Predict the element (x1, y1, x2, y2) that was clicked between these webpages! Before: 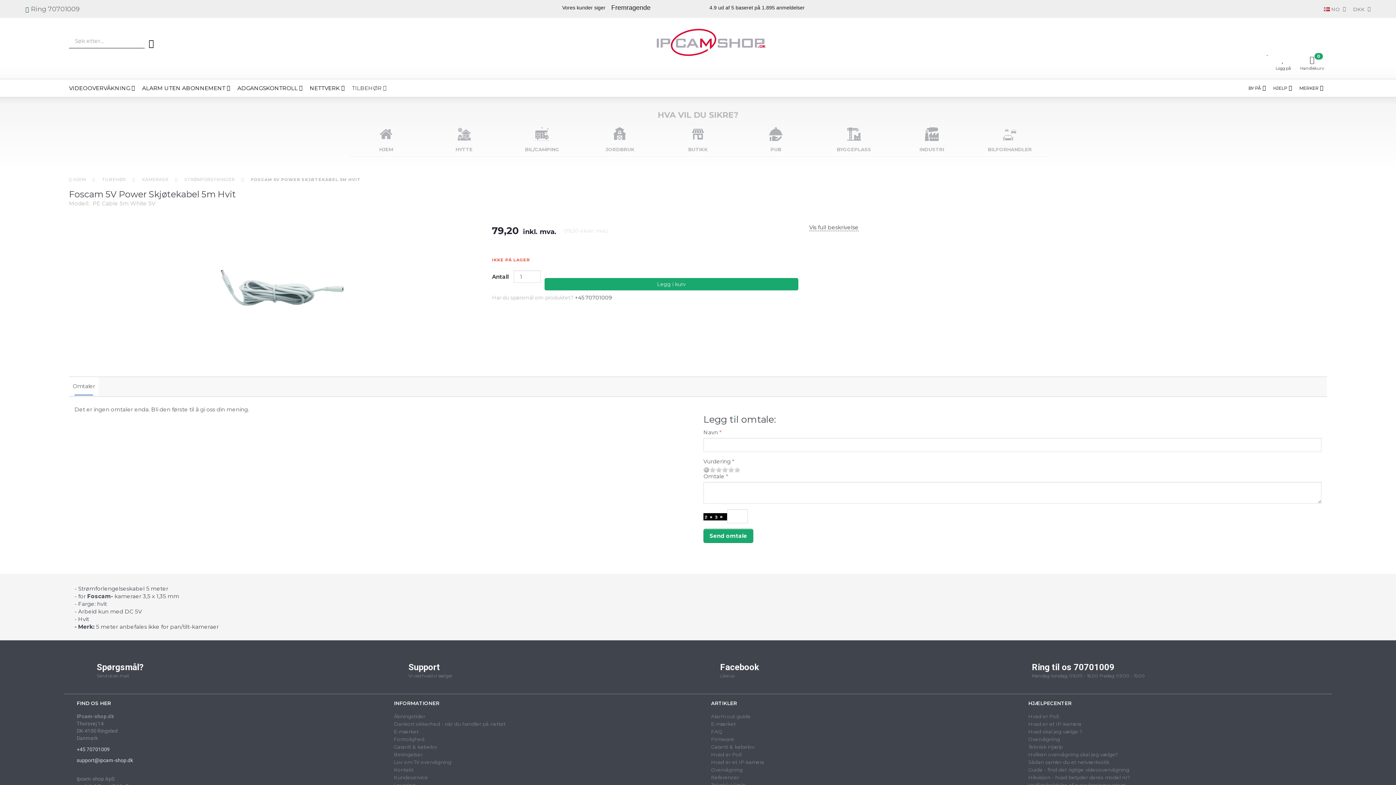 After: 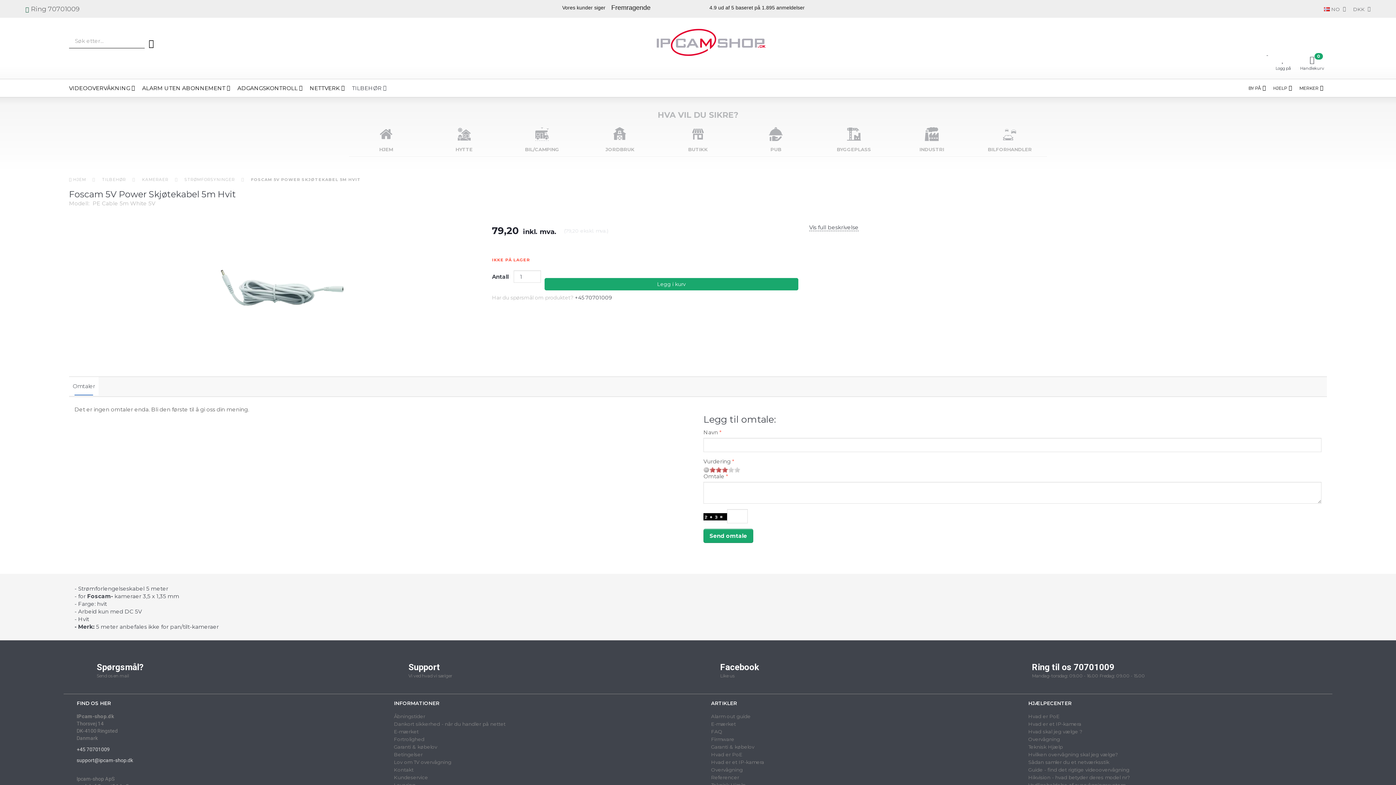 Action: bbox: (722, 467, 728, 472) label: 3